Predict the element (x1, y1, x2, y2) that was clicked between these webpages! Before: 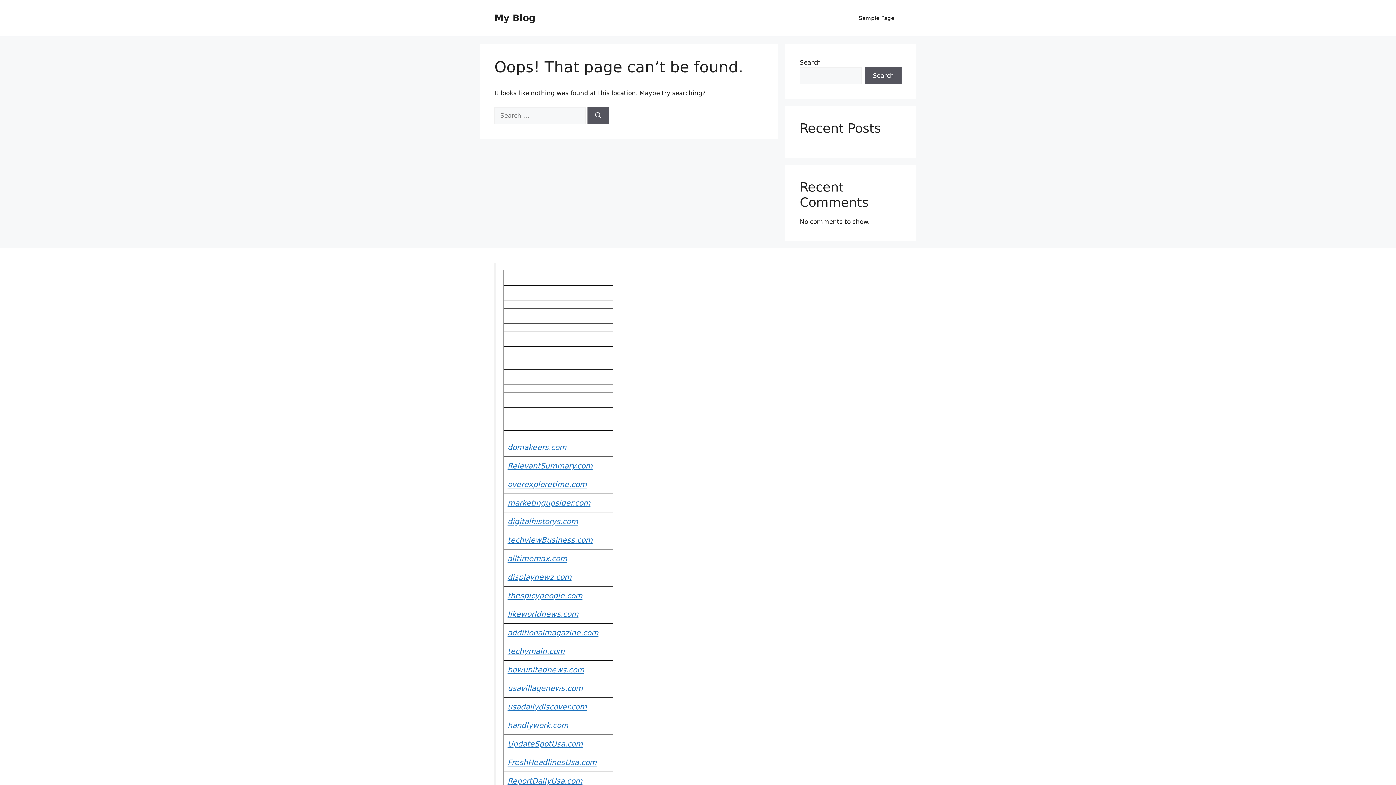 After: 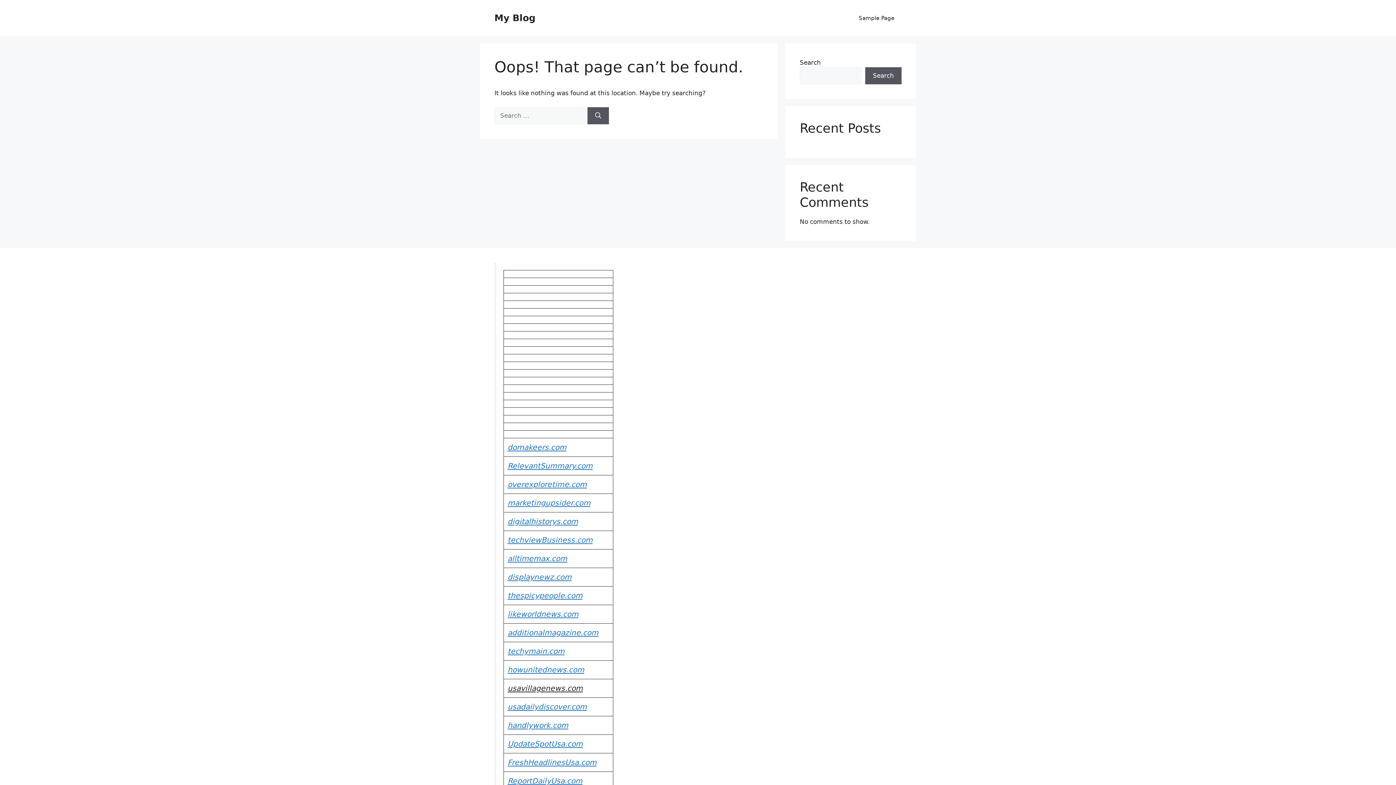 Action: bbox: (507, 684, 582, 693) label: usavillagenews.com